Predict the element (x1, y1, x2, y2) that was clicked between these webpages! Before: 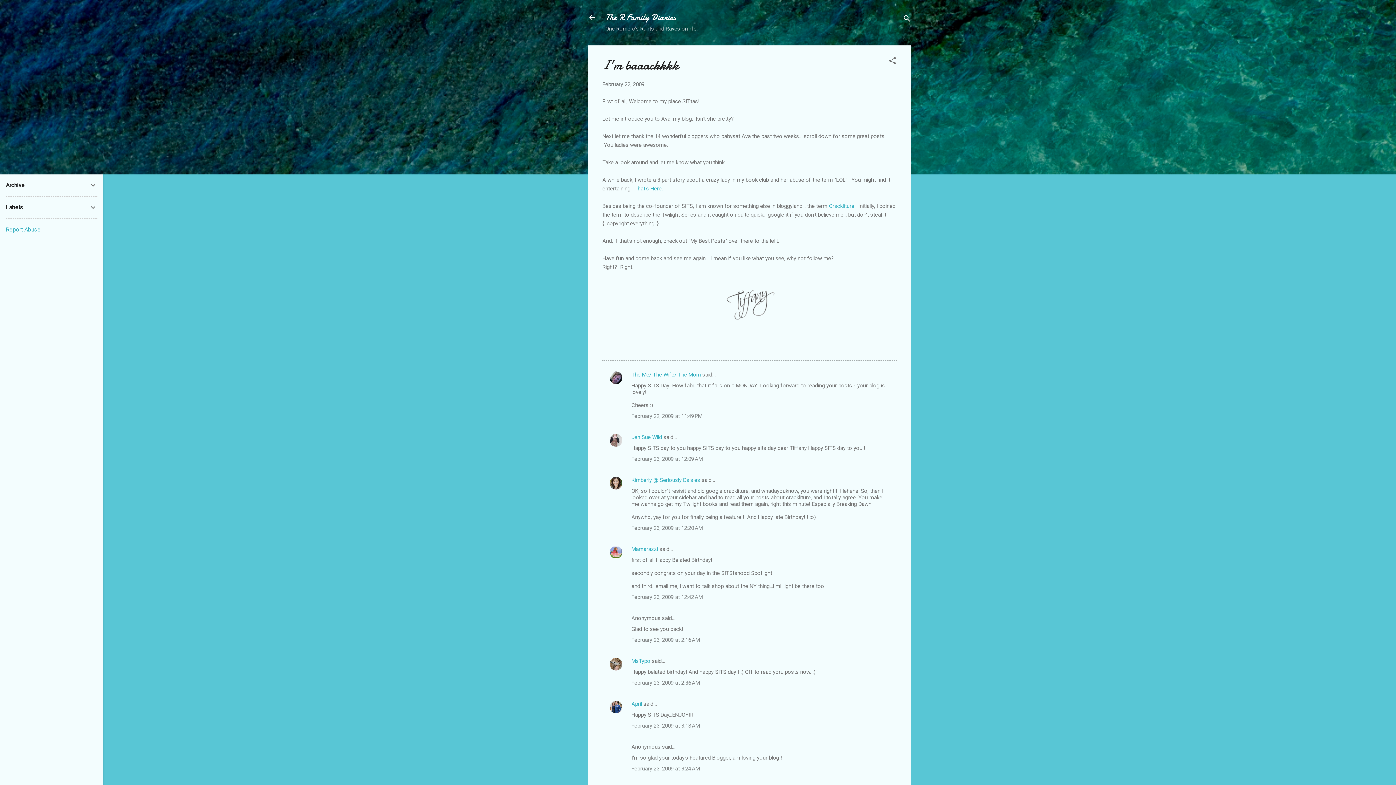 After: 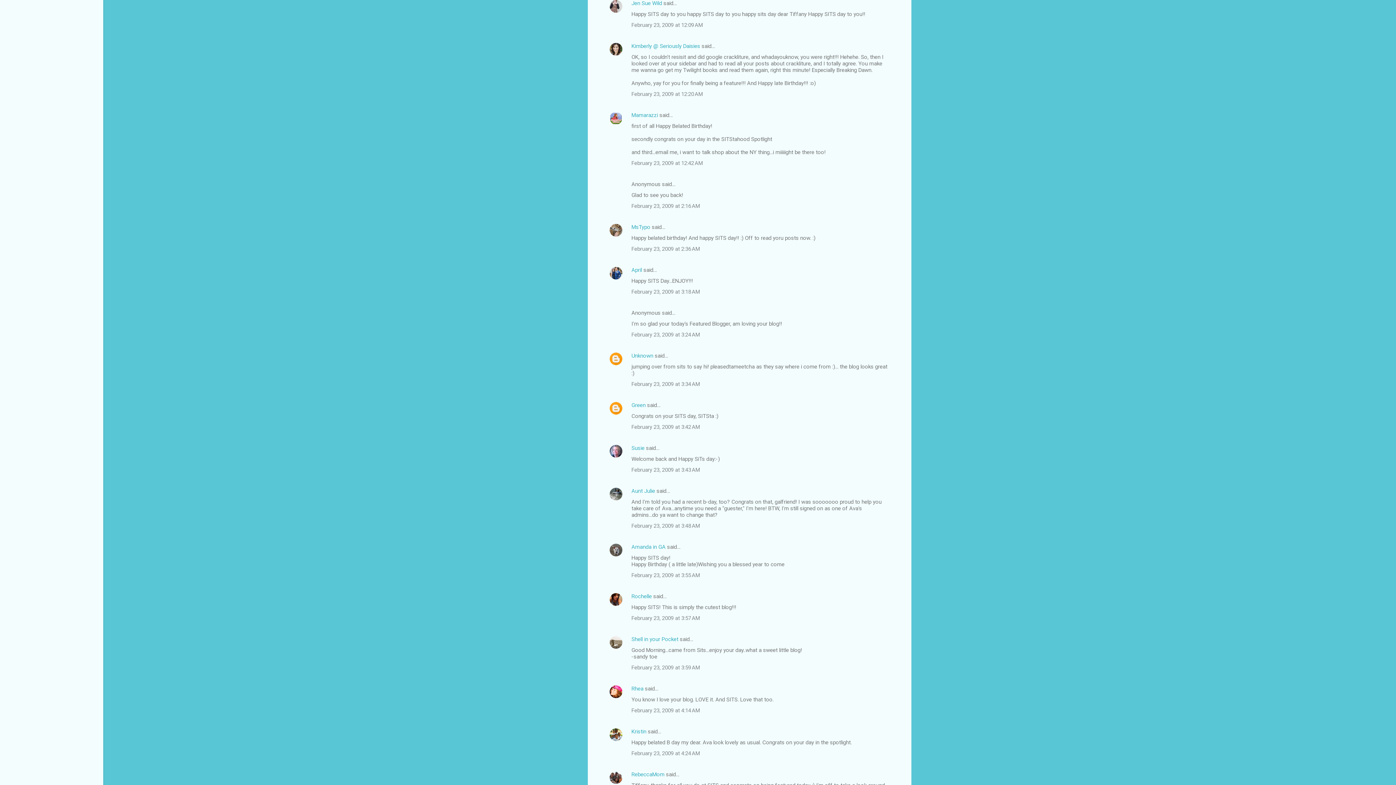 Action: label: February 23, 2009 at 12:09 AM bbox: (631, 456, 702, 462)